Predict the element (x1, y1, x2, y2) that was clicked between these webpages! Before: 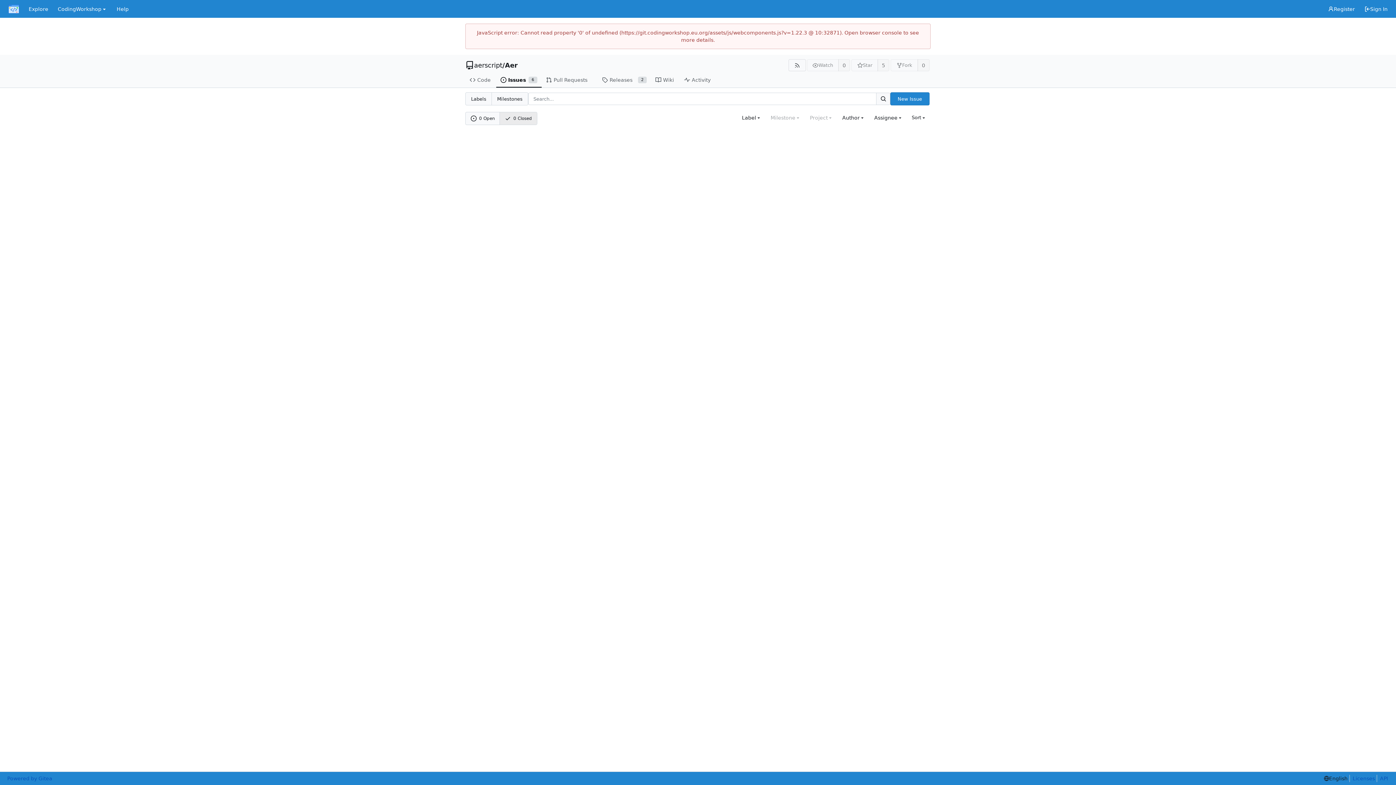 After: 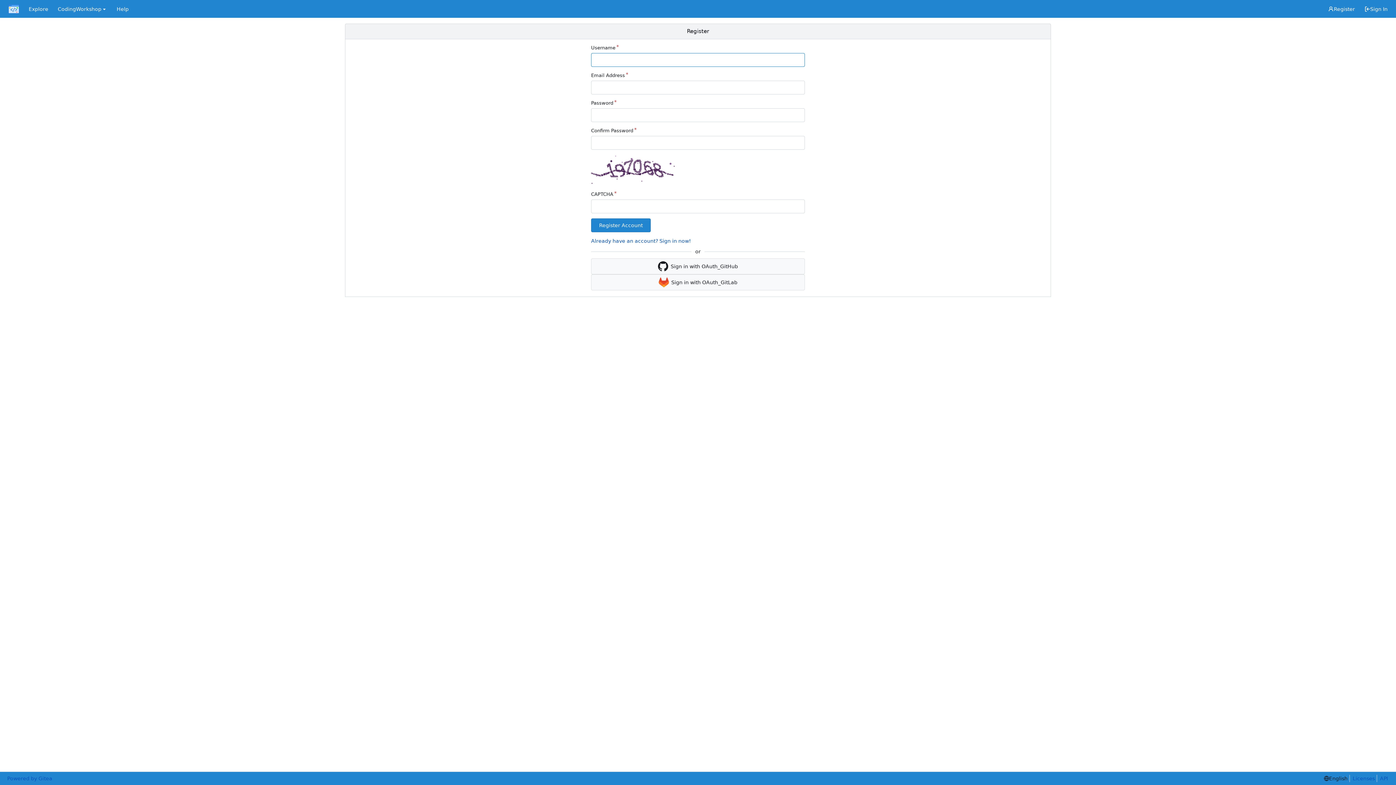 Action: bbox: (1323, 2, 1360, 15) label: Register